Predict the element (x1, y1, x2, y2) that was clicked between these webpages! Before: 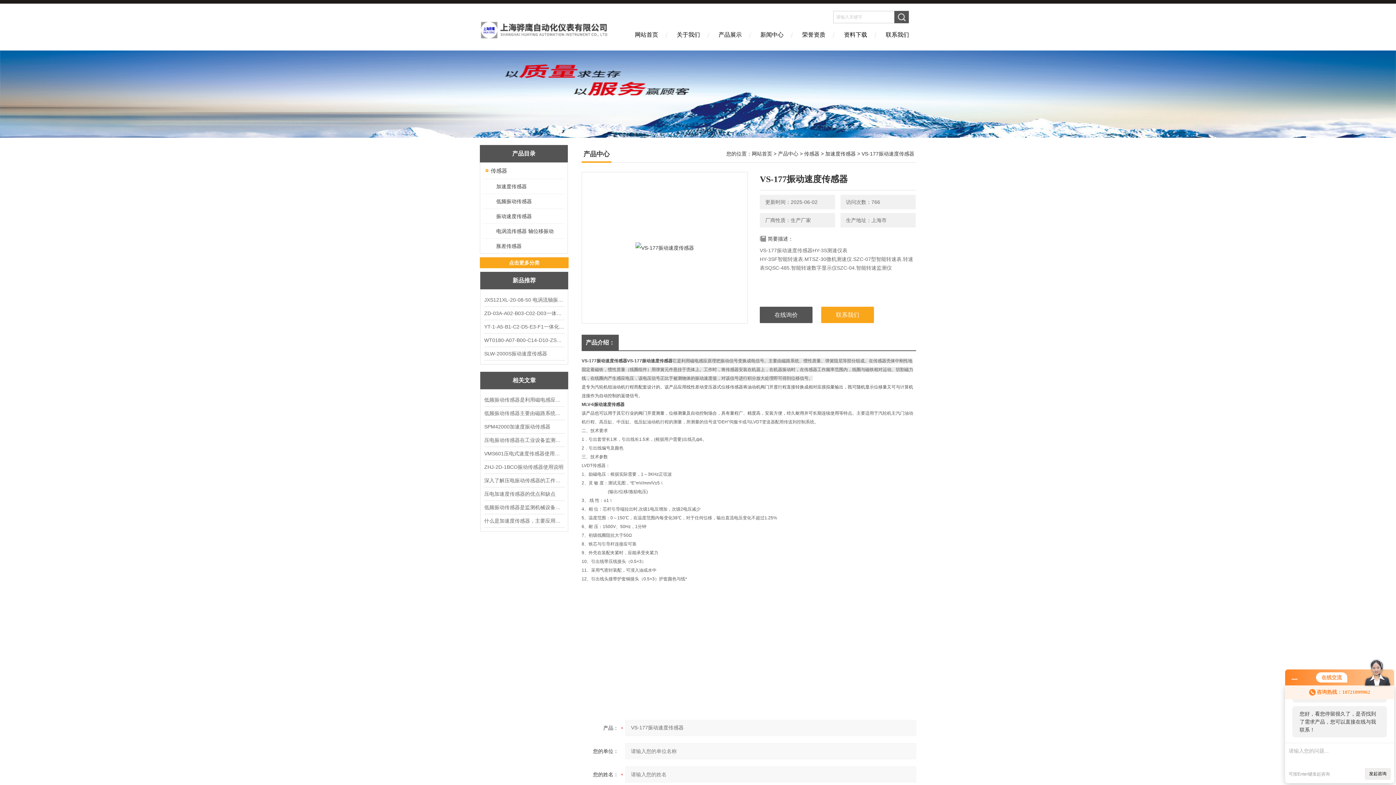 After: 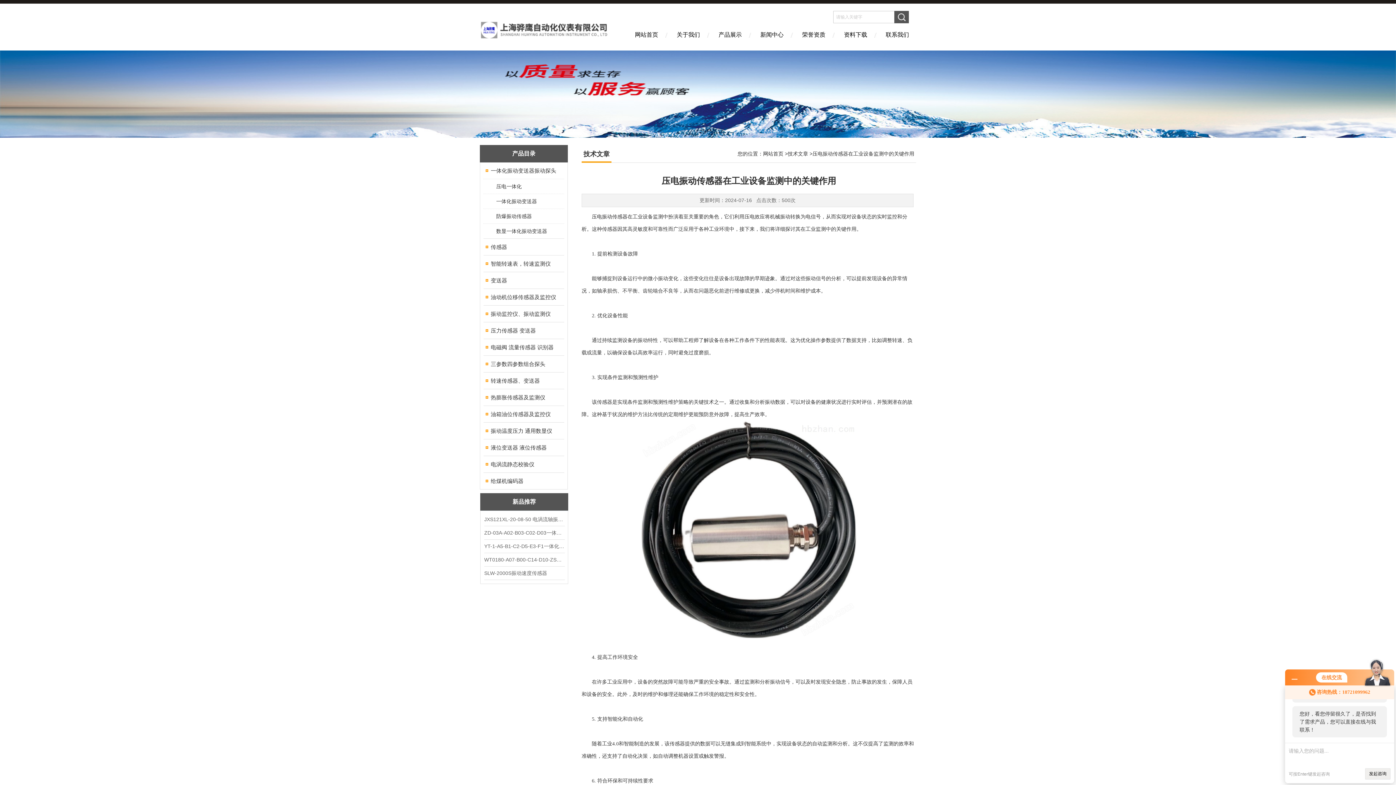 Action: label: 压电振动传感器在工业设备监测中的关键作用 bbox: (484, 433, 564, 446)